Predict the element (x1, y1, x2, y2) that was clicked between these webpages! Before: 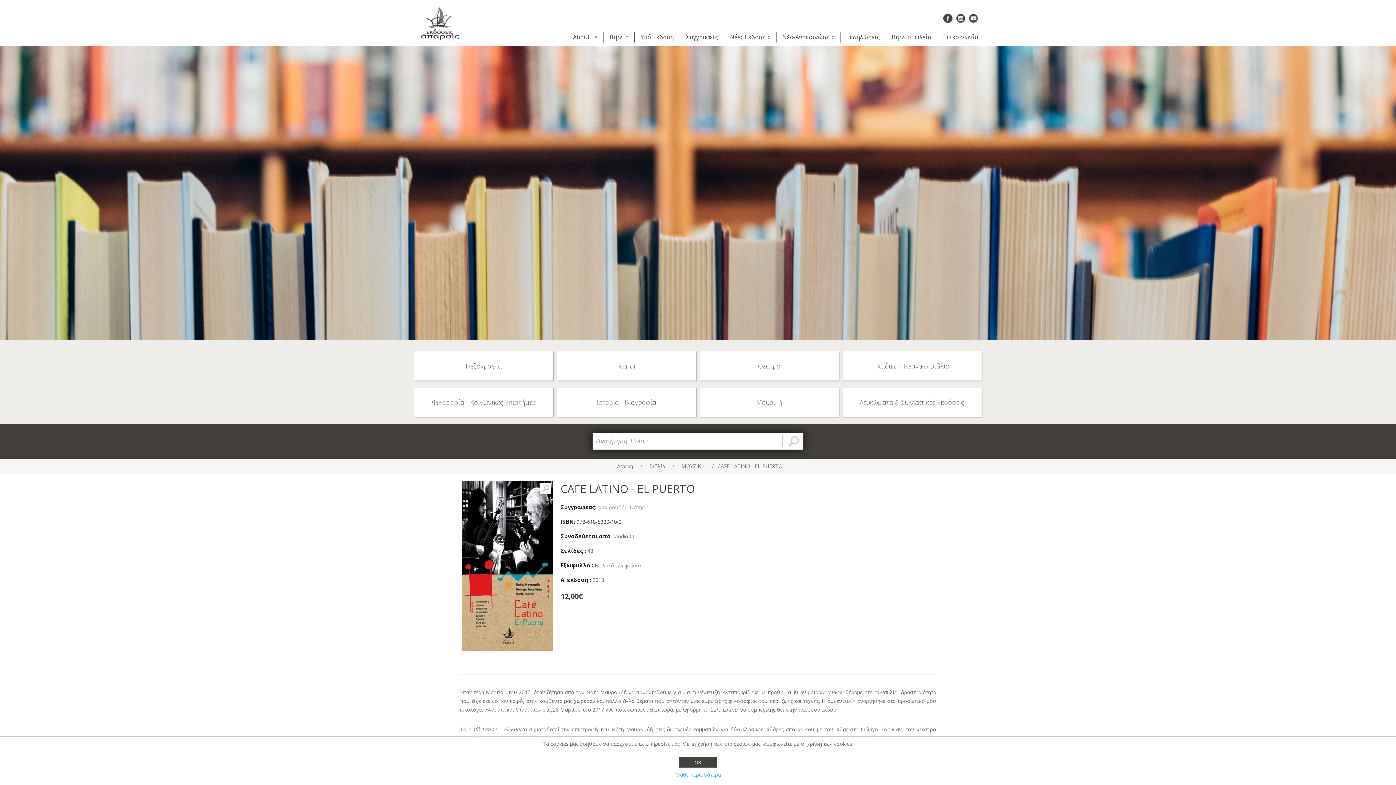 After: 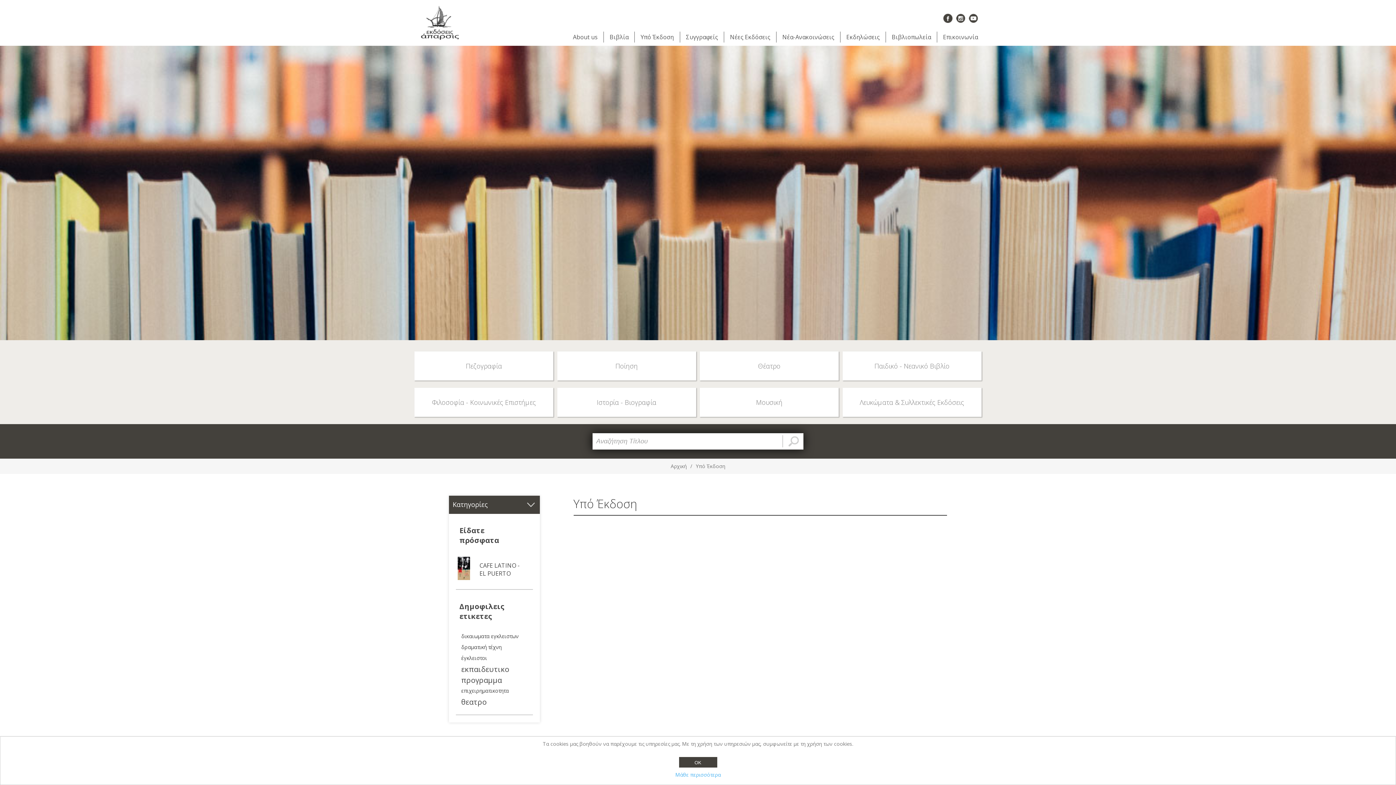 Action: label: Υπό Έκδοση bbox: (637, 31, 677, 42)